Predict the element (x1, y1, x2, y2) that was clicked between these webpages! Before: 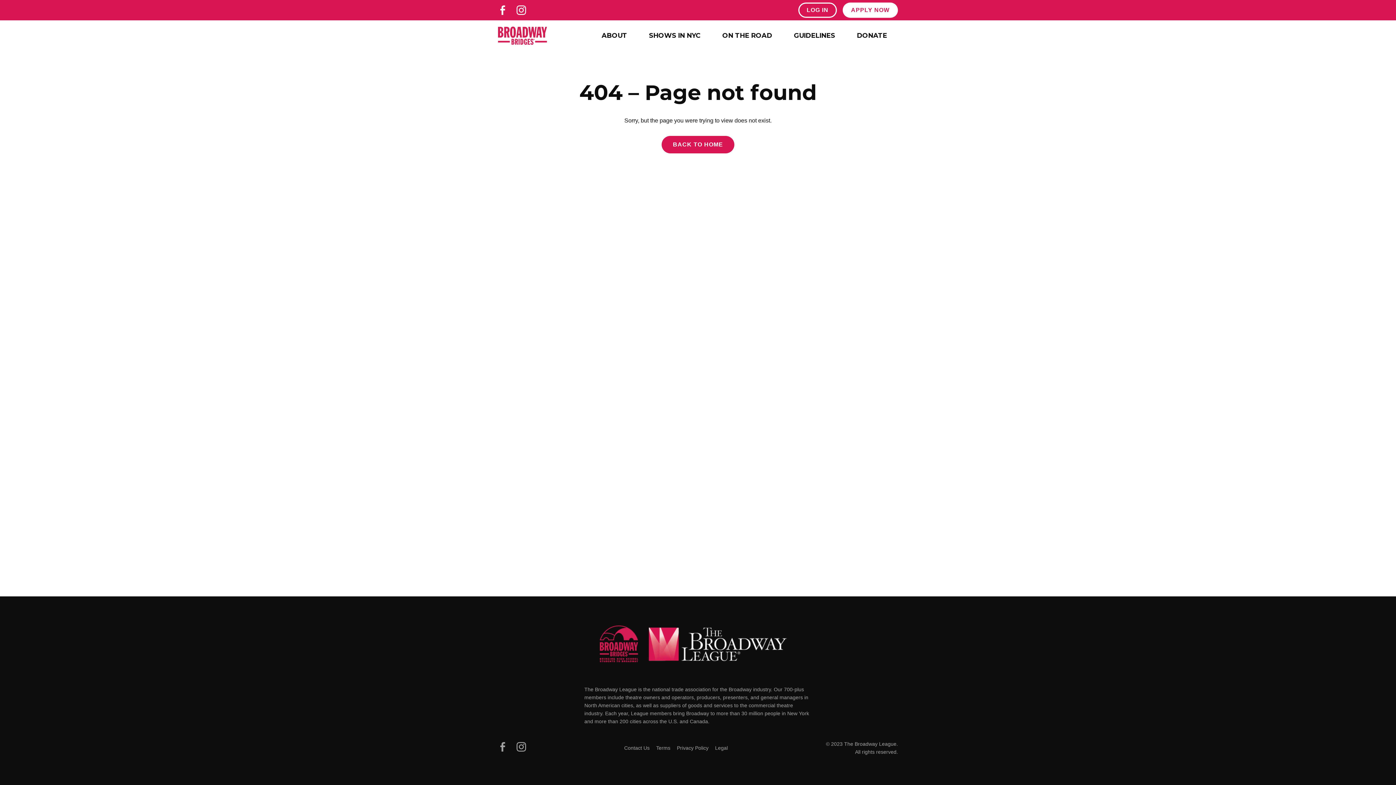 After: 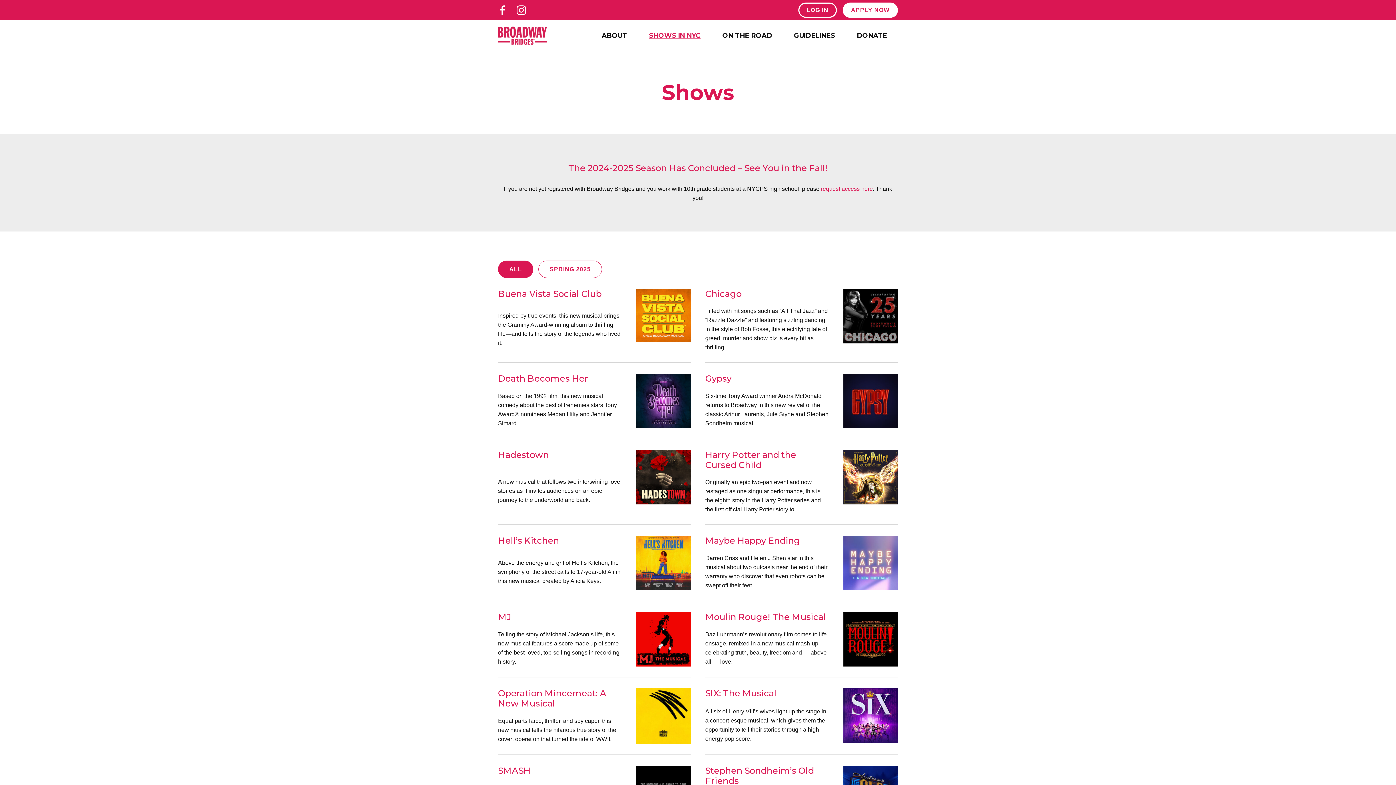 Action: bbox: (638, 26, 711, 44) label: SHOWS IN NYC